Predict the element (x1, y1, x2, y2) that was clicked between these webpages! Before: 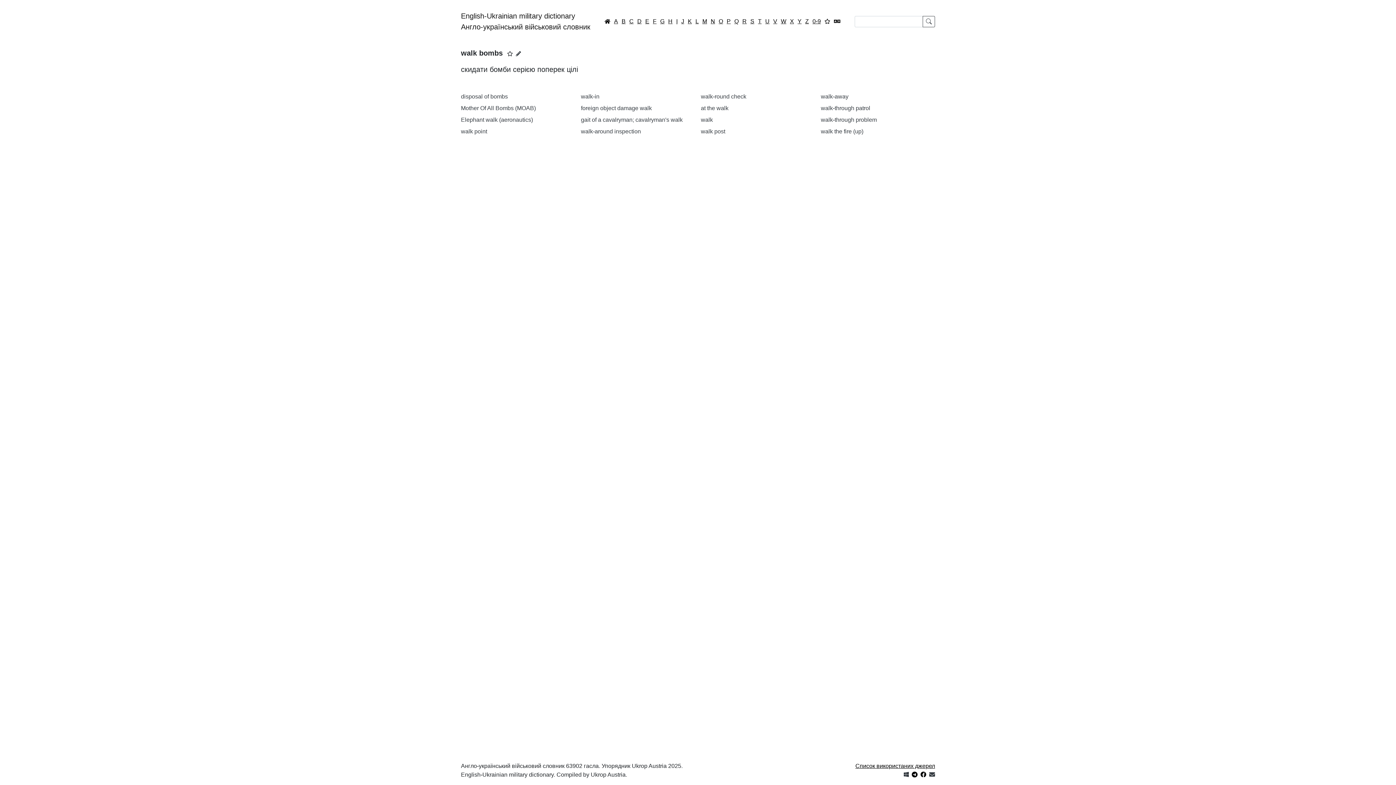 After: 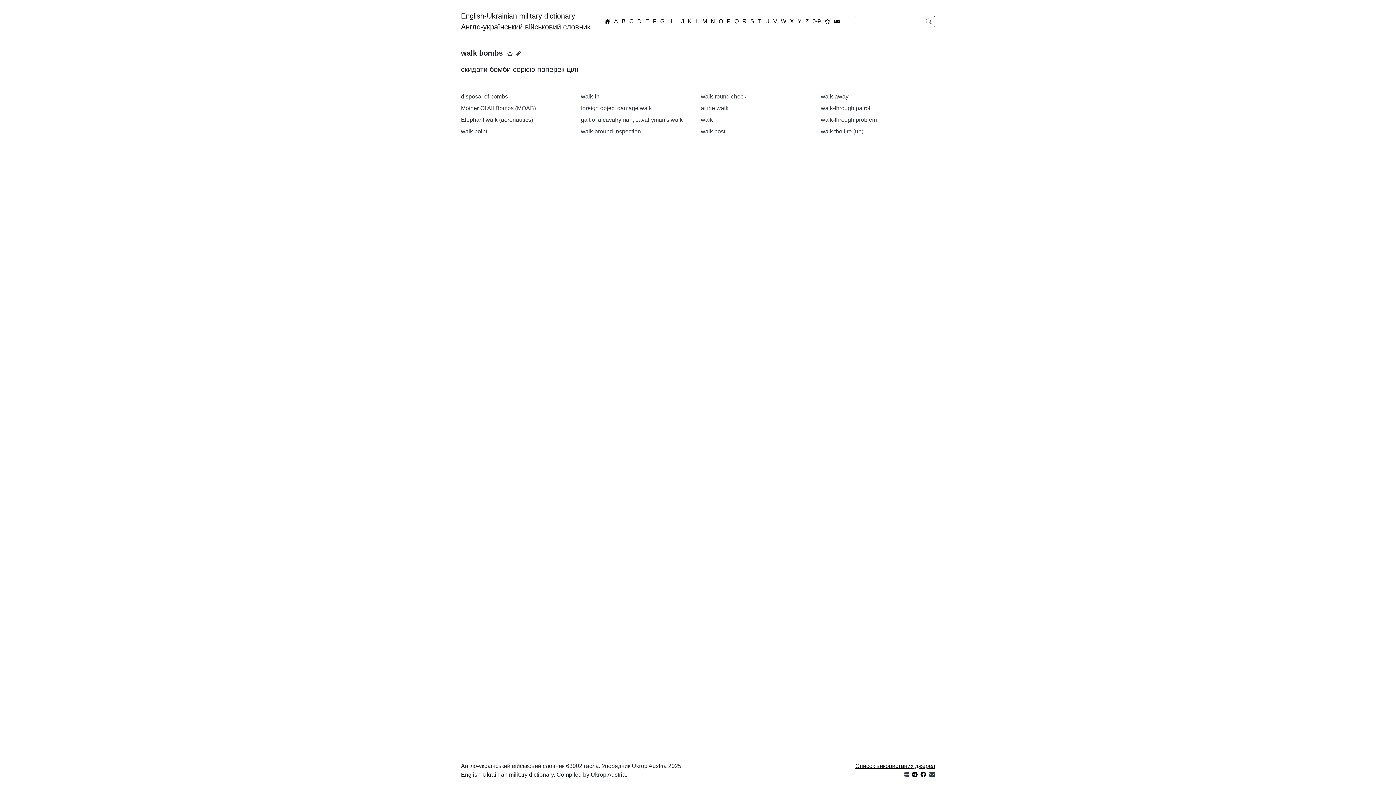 Action: bbox: (912, 772, 917, 778)